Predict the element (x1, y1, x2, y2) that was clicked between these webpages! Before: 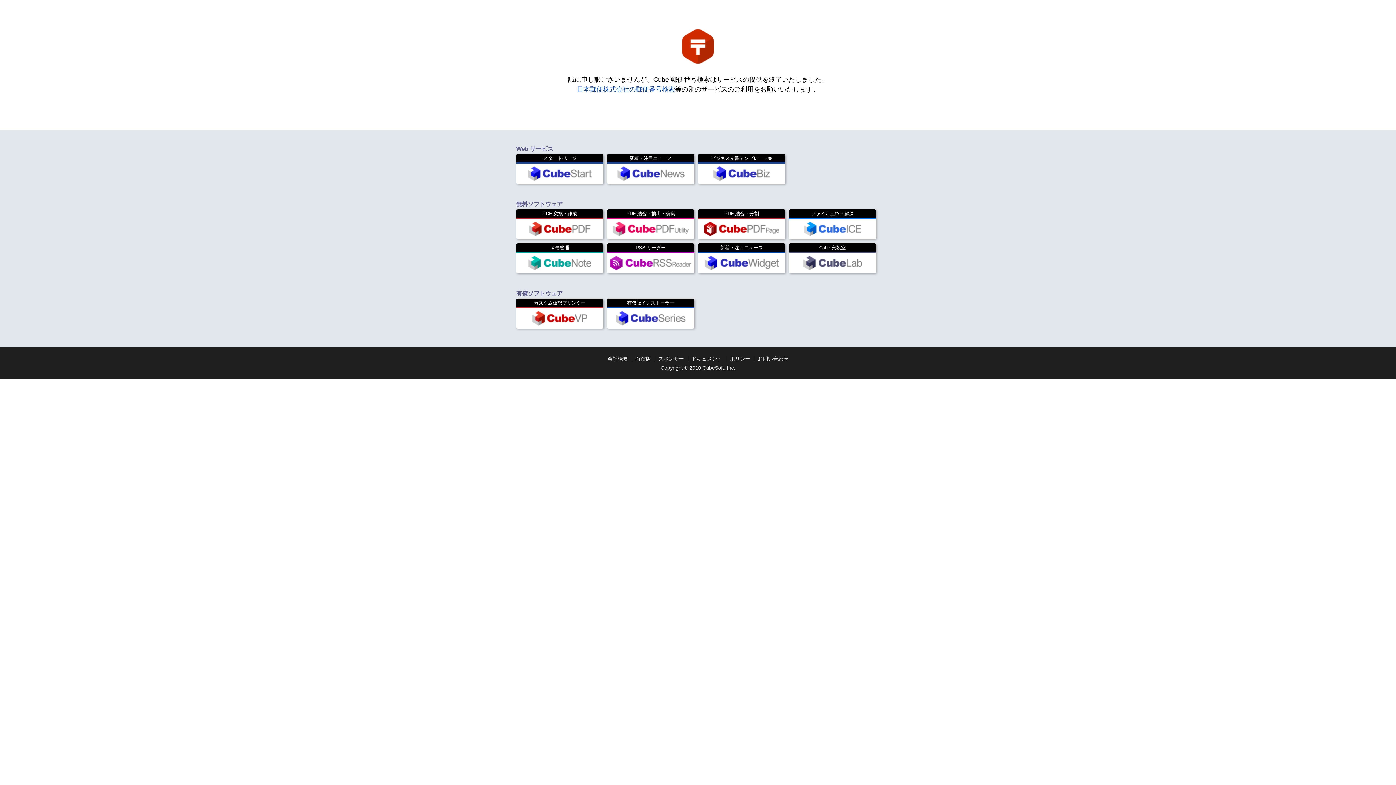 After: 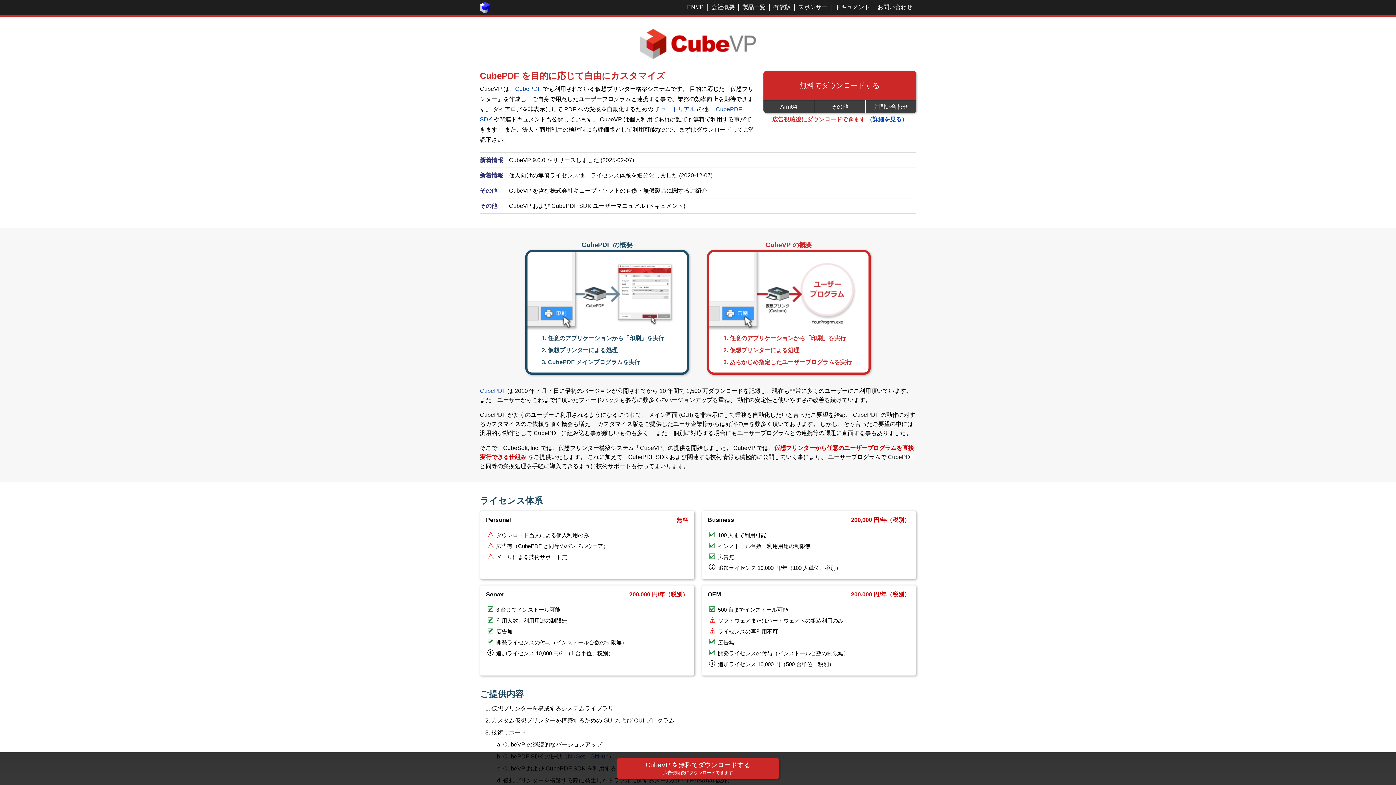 Action: bbox: (516, 298, 603, 328) label: カスタム仮想プリンター